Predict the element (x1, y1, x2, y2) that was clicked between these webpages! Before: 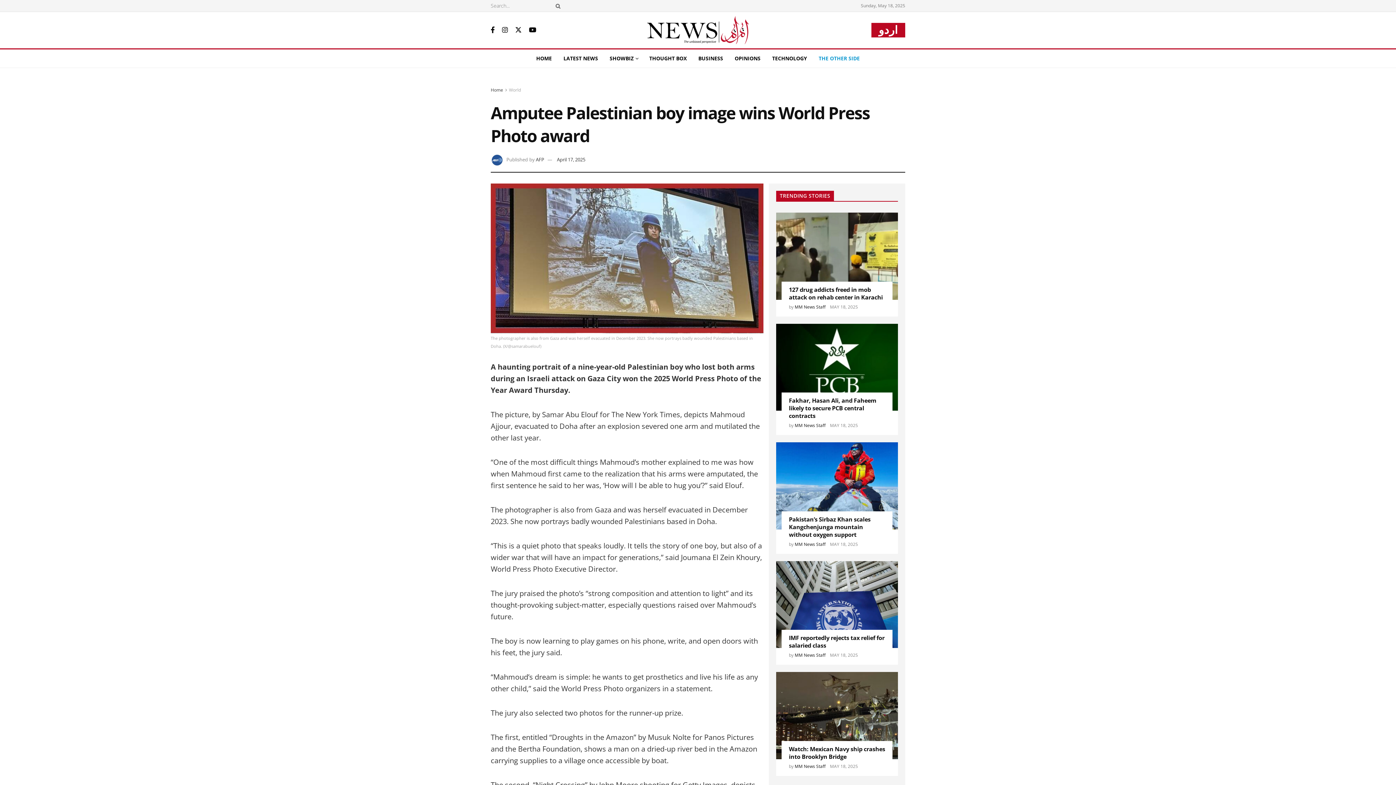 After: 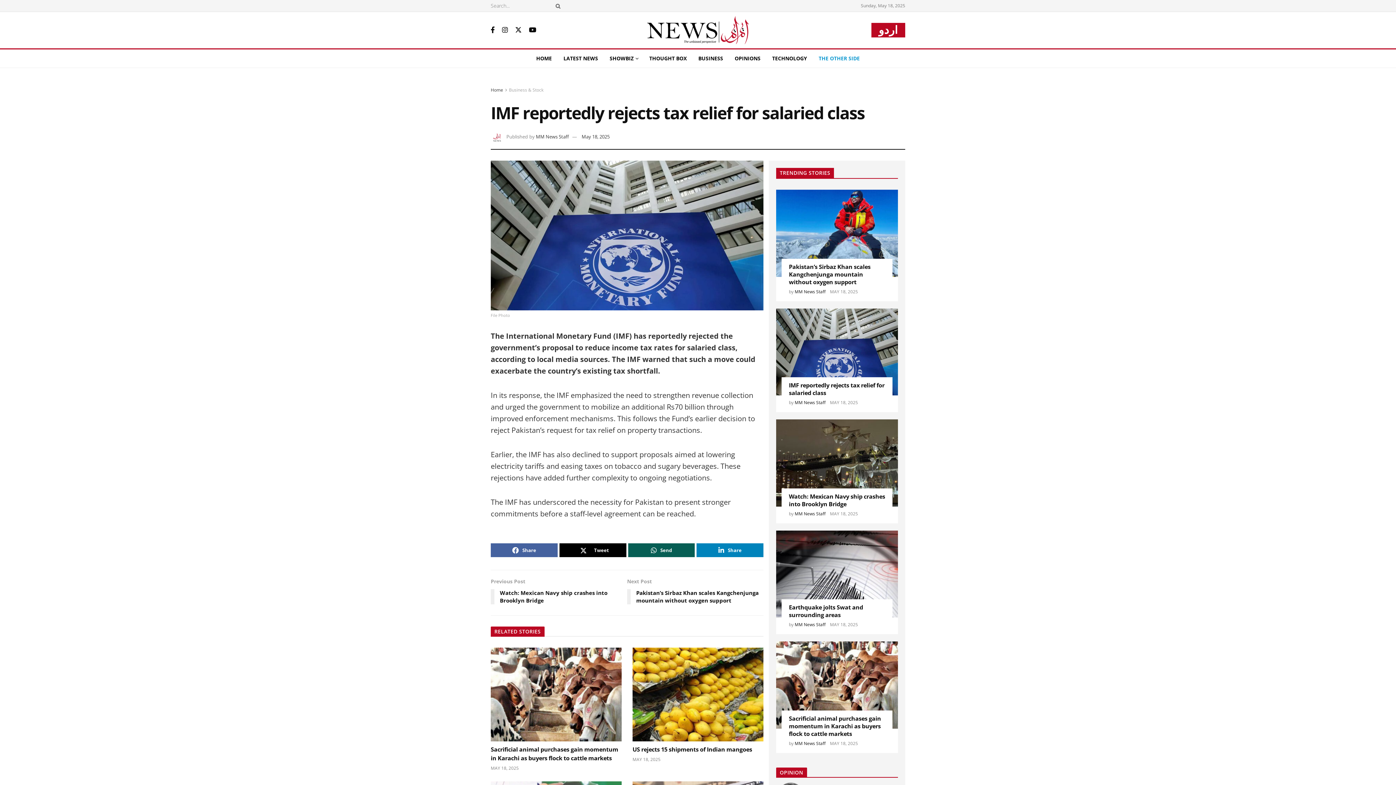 Action: label: MAY 18, 2025 bbox: (830, 652, 858, 658)